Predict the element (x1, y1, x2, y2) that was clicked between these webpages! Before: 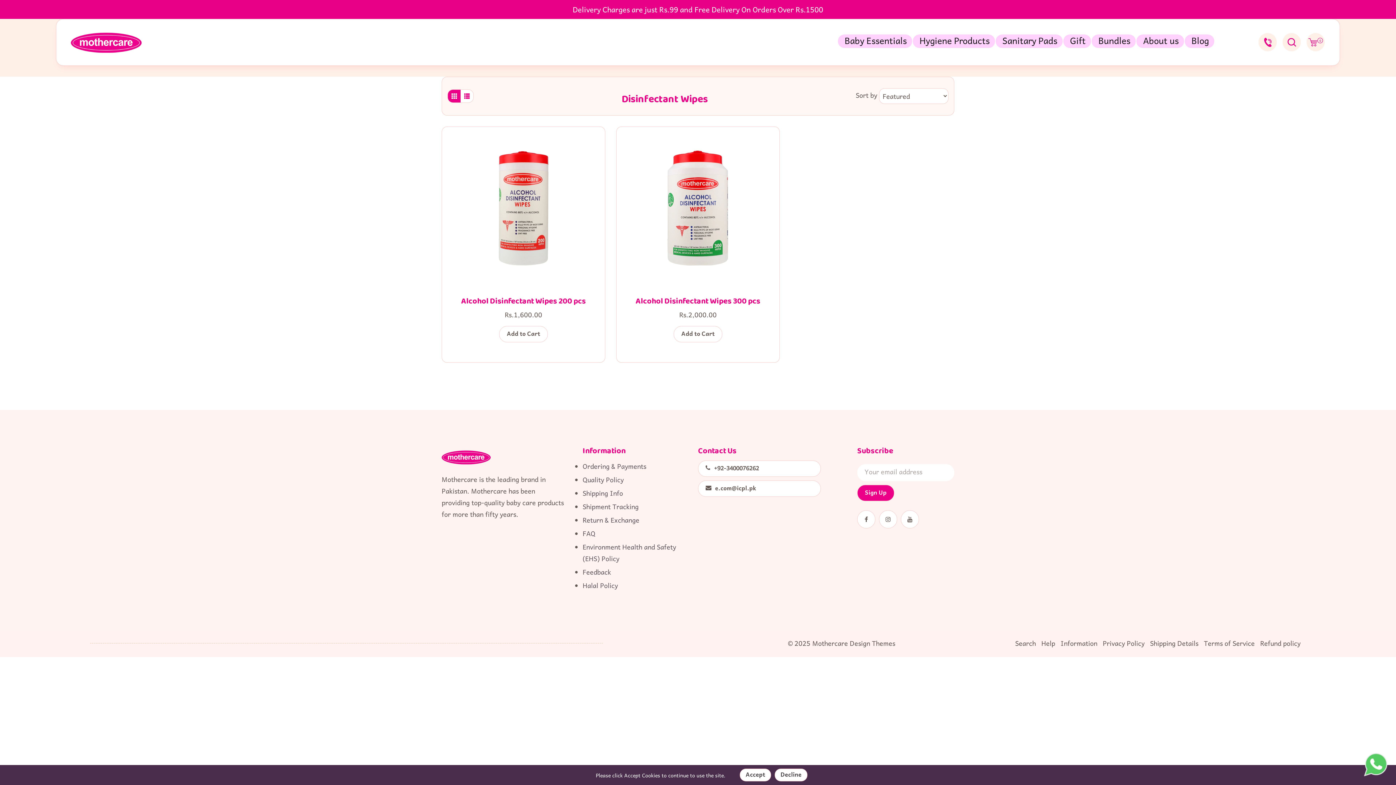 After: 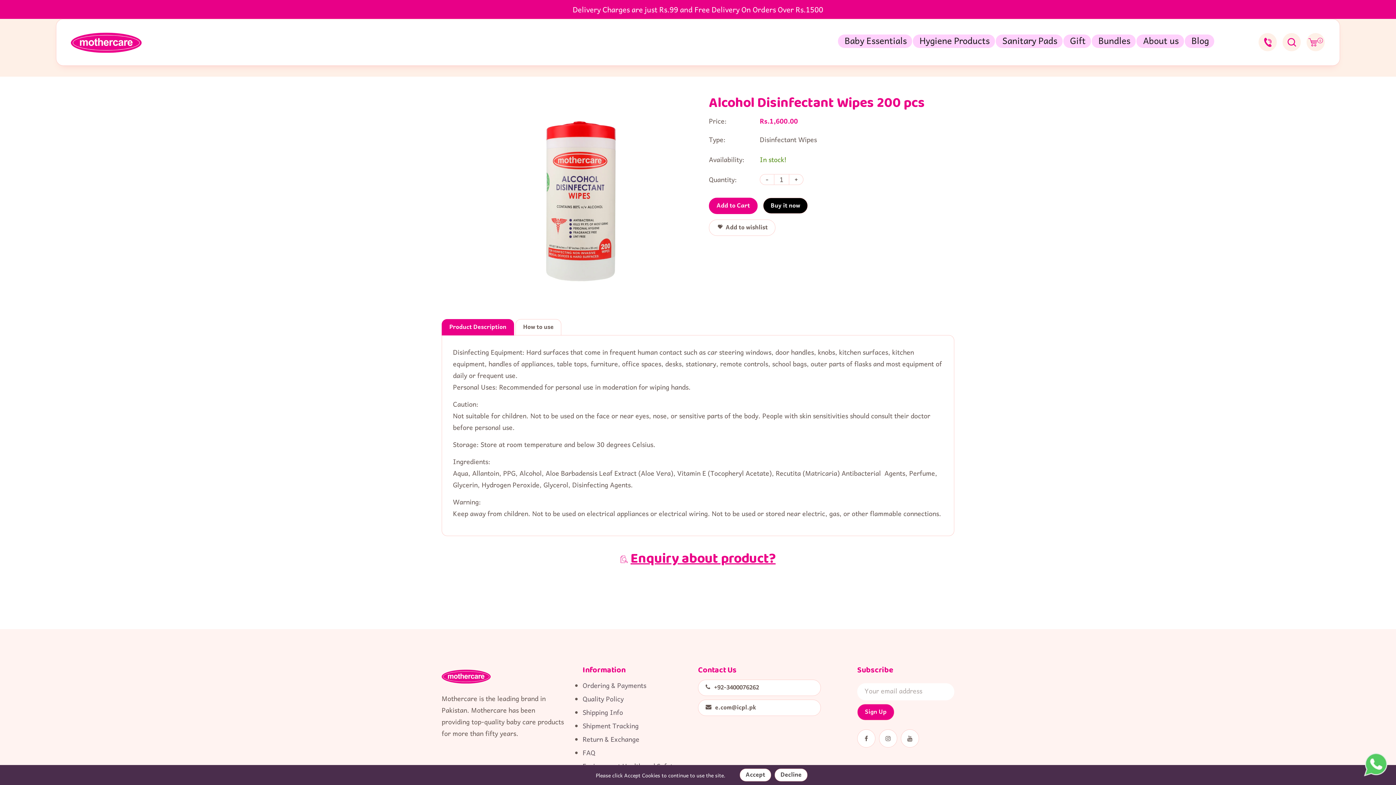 Action: bbox: (461, 294, 586, 306) label: Alcohol Disinfectant Wipes 200 pcs